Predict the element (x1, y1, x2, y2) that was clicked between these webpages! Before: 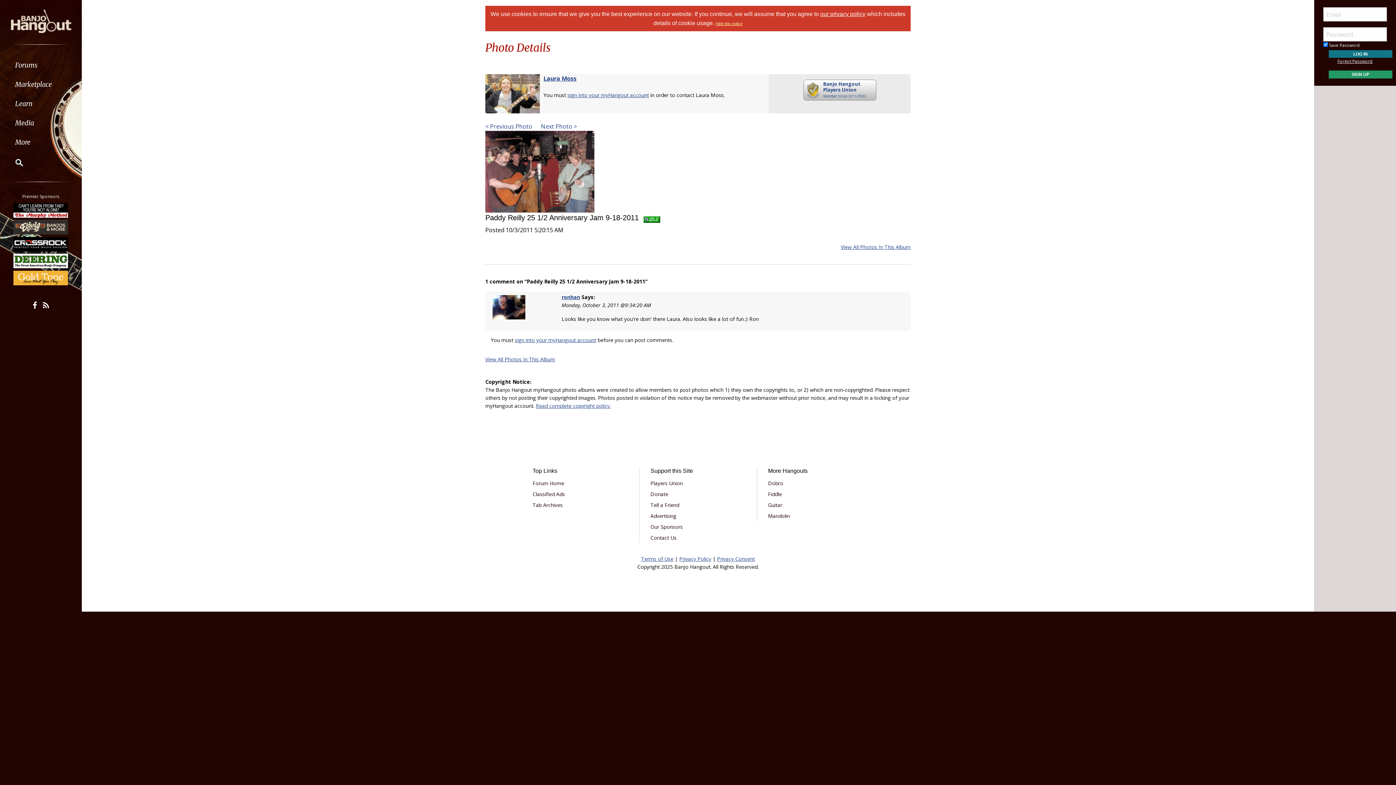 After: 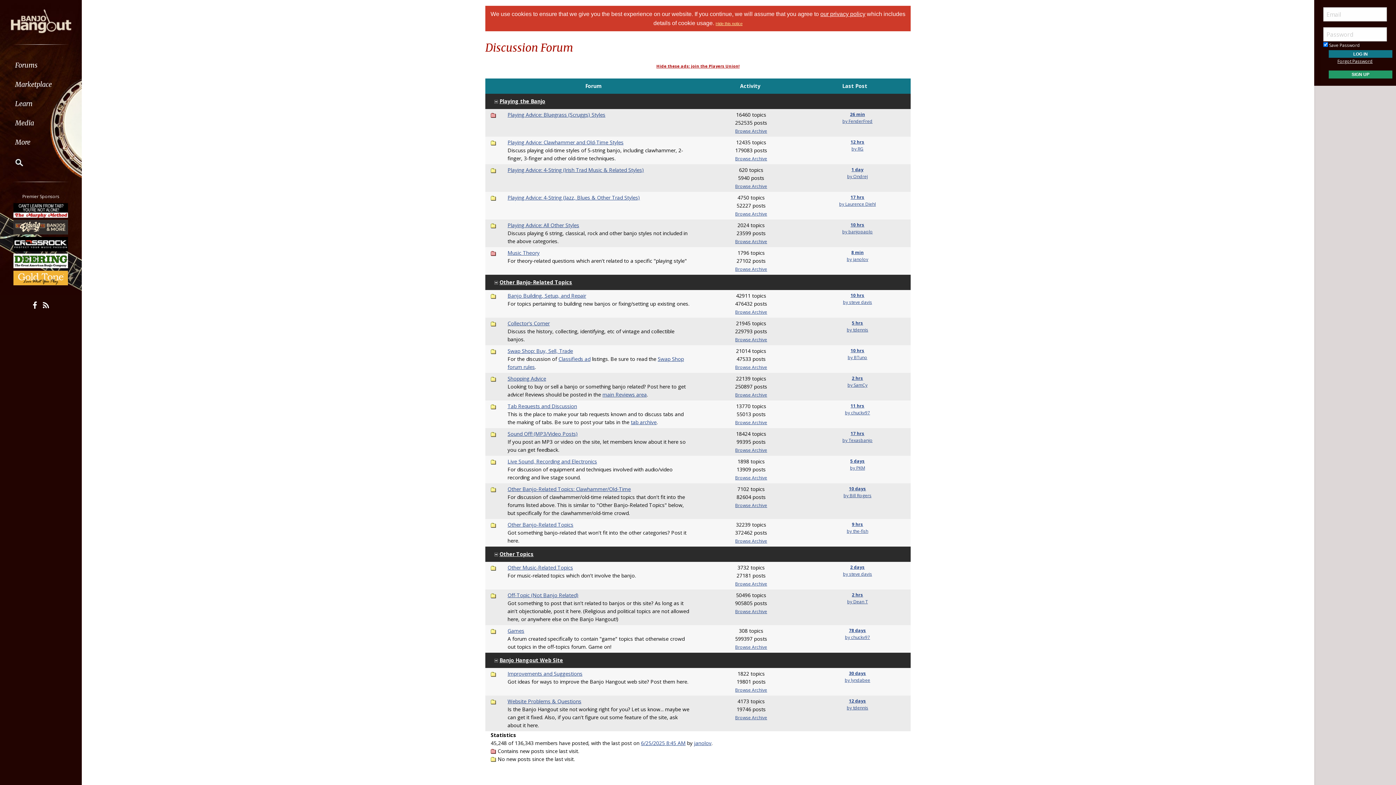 Action: label: Forum Home bbox: (532, 478, 628, 489)